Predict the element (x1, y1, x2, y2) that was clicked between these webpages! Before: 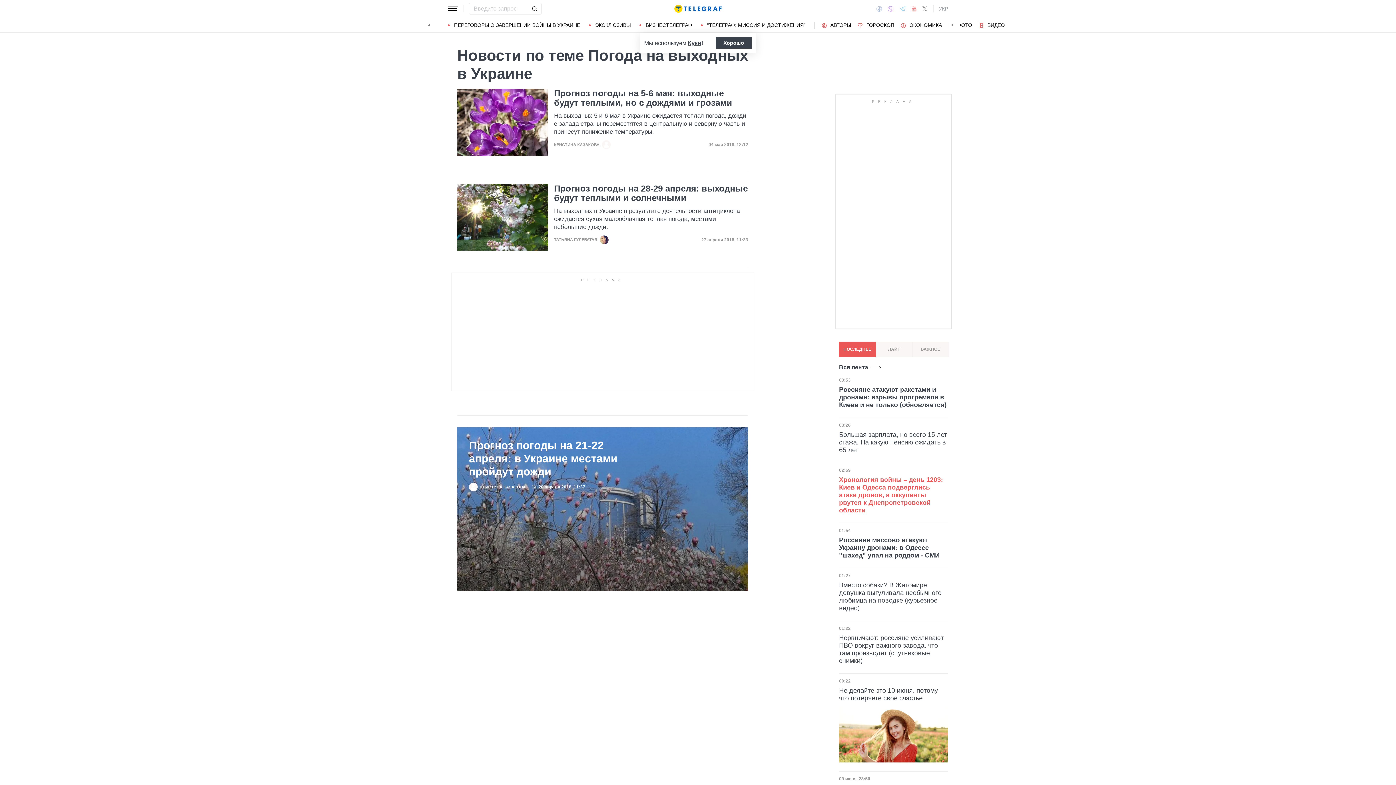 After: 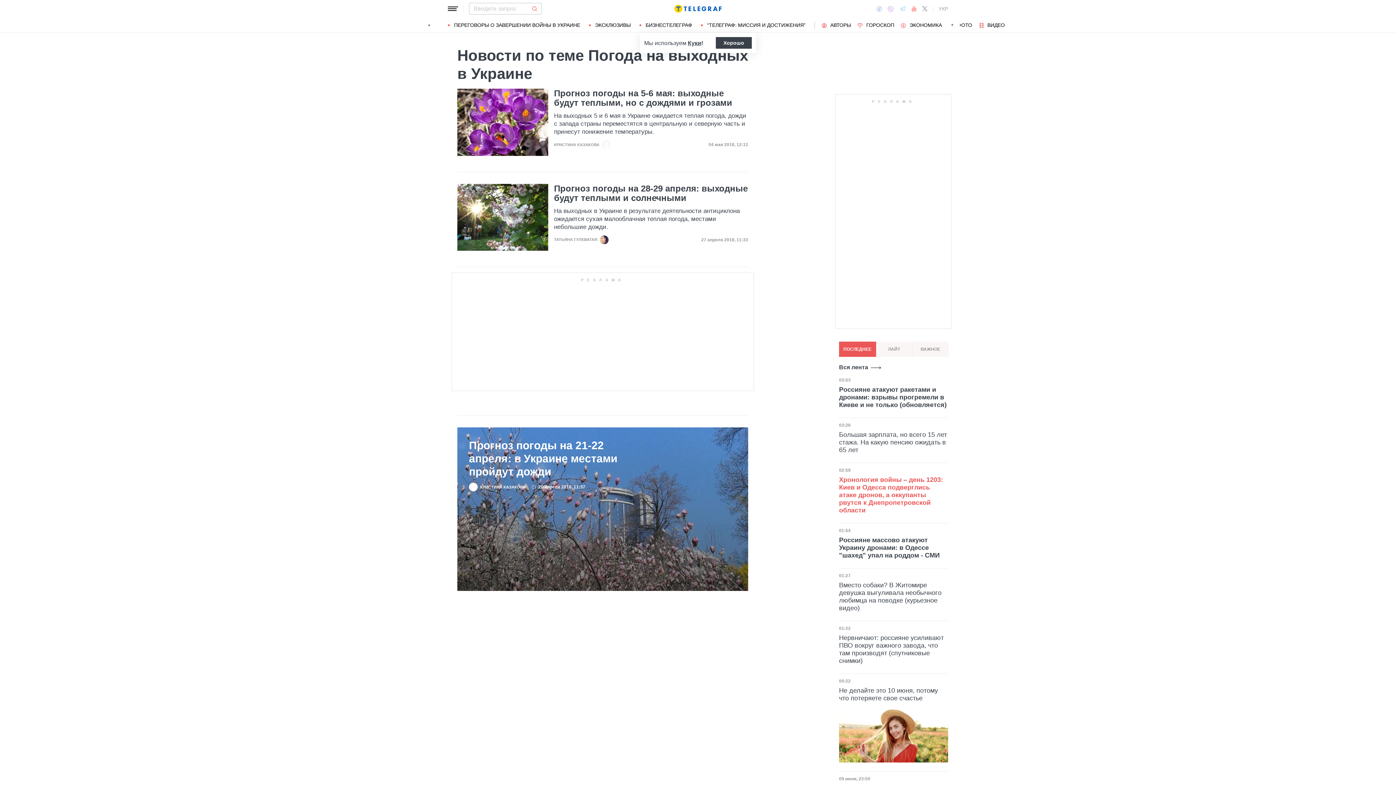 Action: label: Отправить bbox: (527, 2, 541, 14)